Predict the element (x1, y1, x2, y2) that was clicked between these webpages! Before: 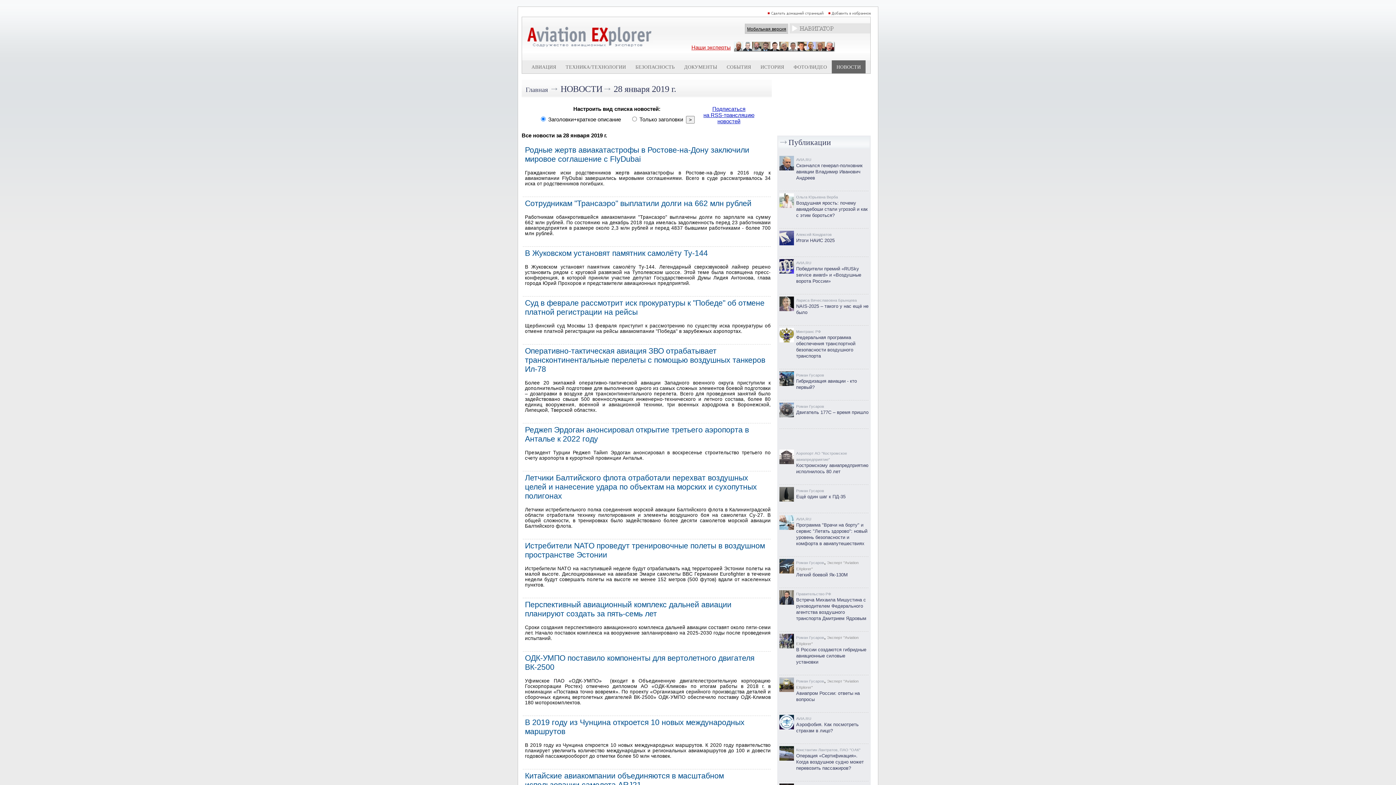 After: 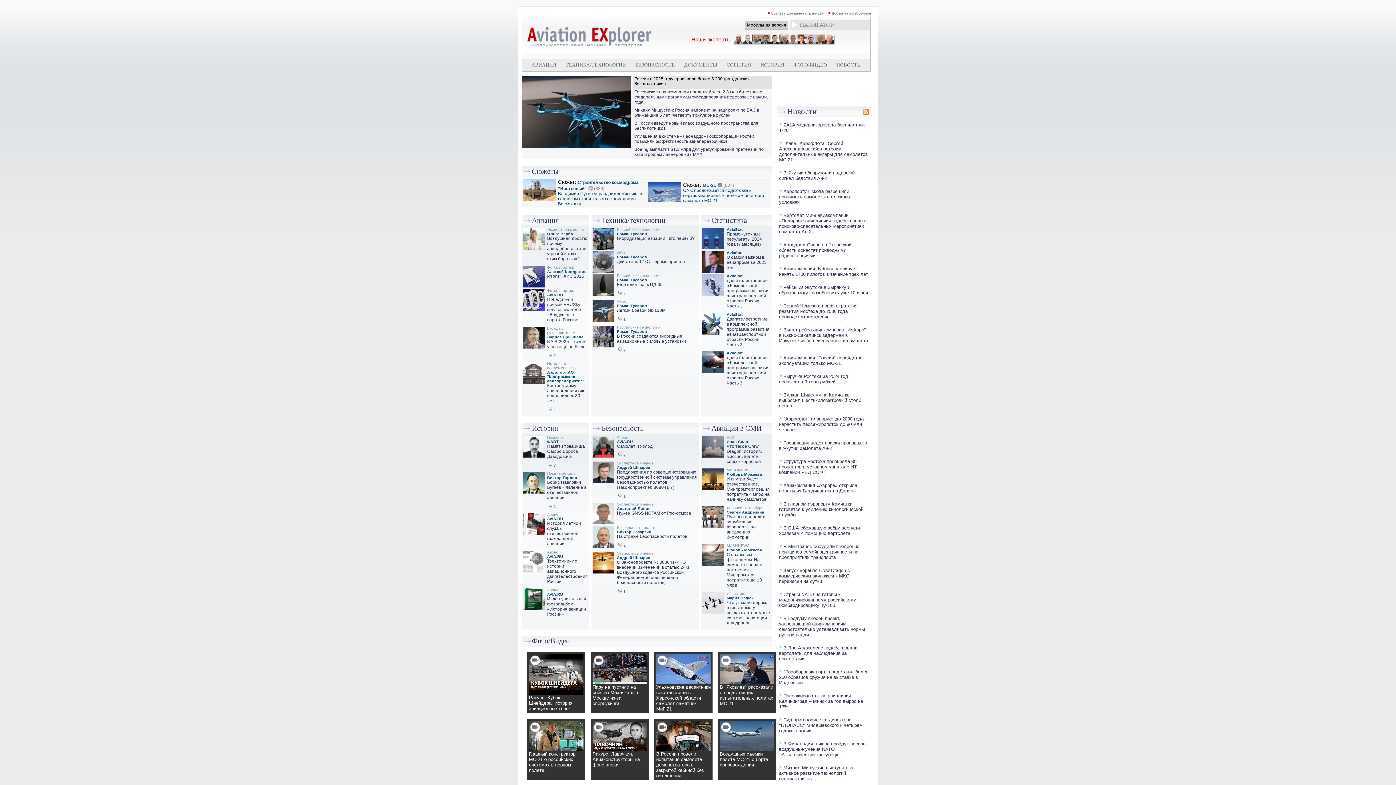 Action: bbox: (522, 48, 658, 54)